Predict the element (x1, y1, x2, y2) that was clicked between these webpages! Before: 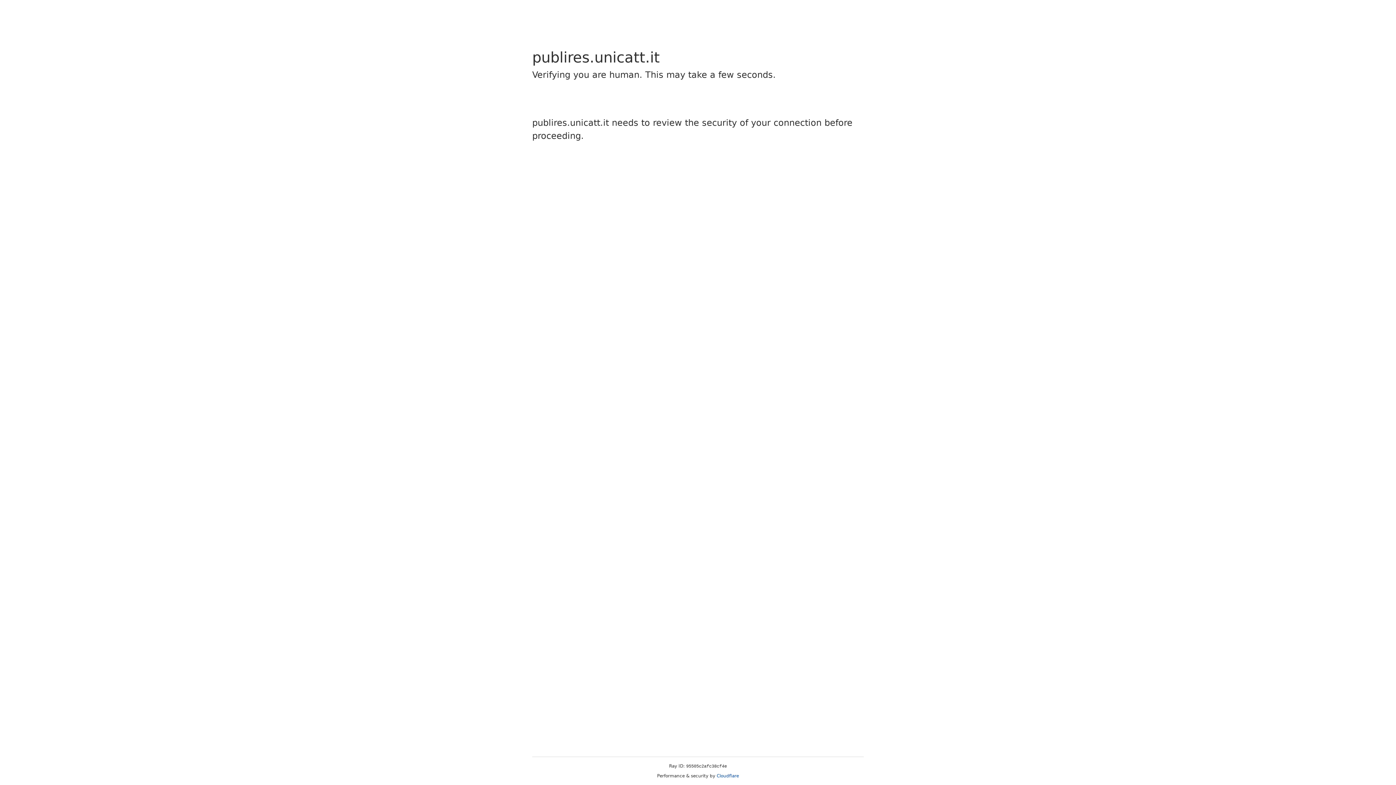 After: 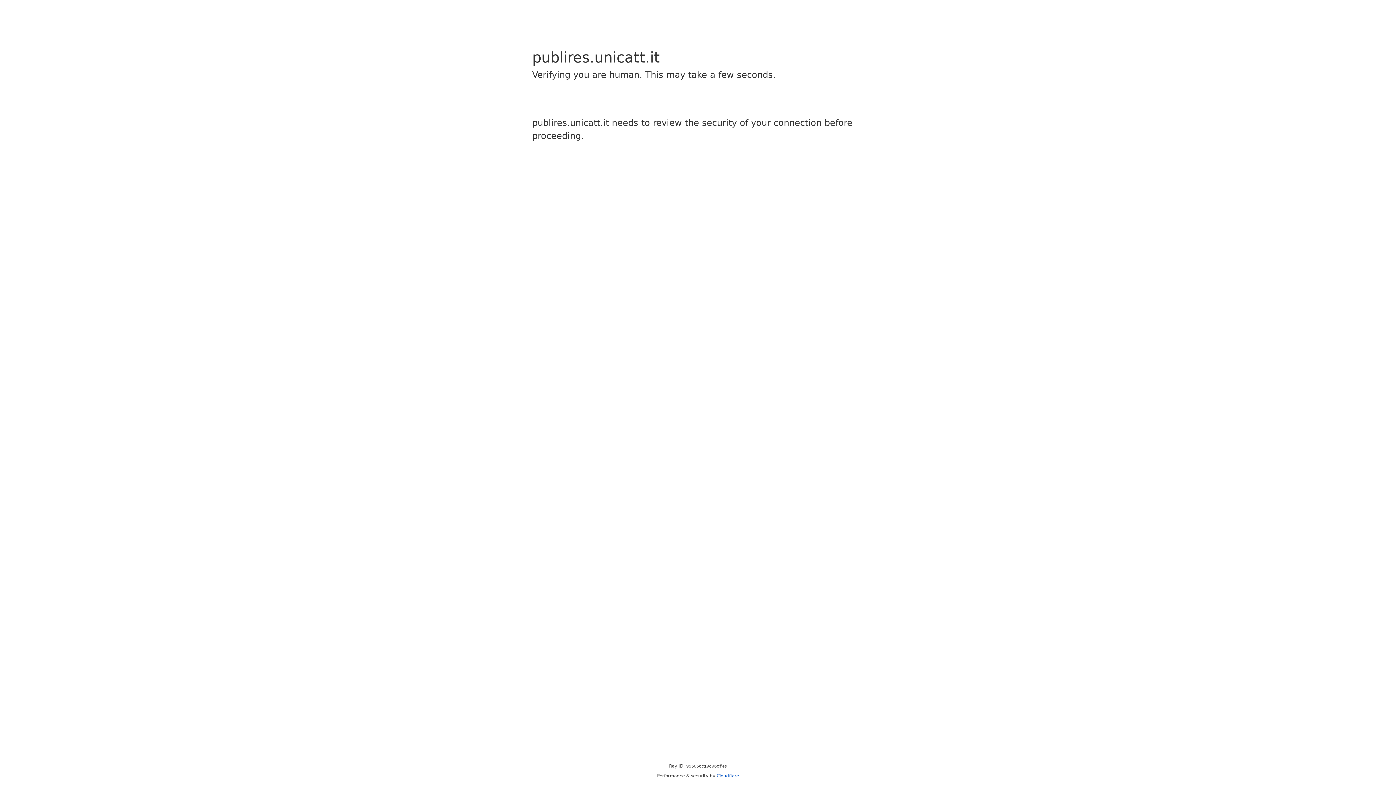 Action: label: Cloudflare bbox: (716, 773, 739, 778)